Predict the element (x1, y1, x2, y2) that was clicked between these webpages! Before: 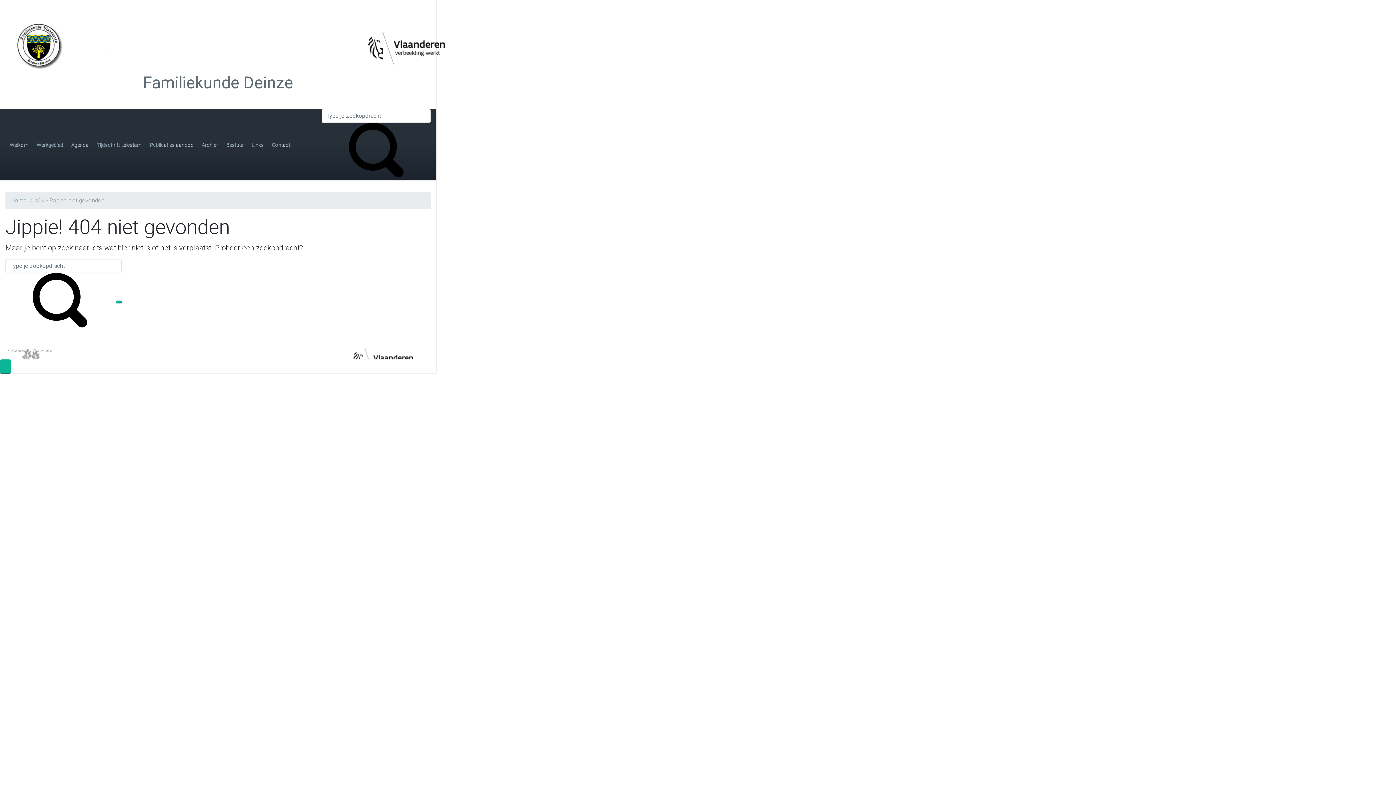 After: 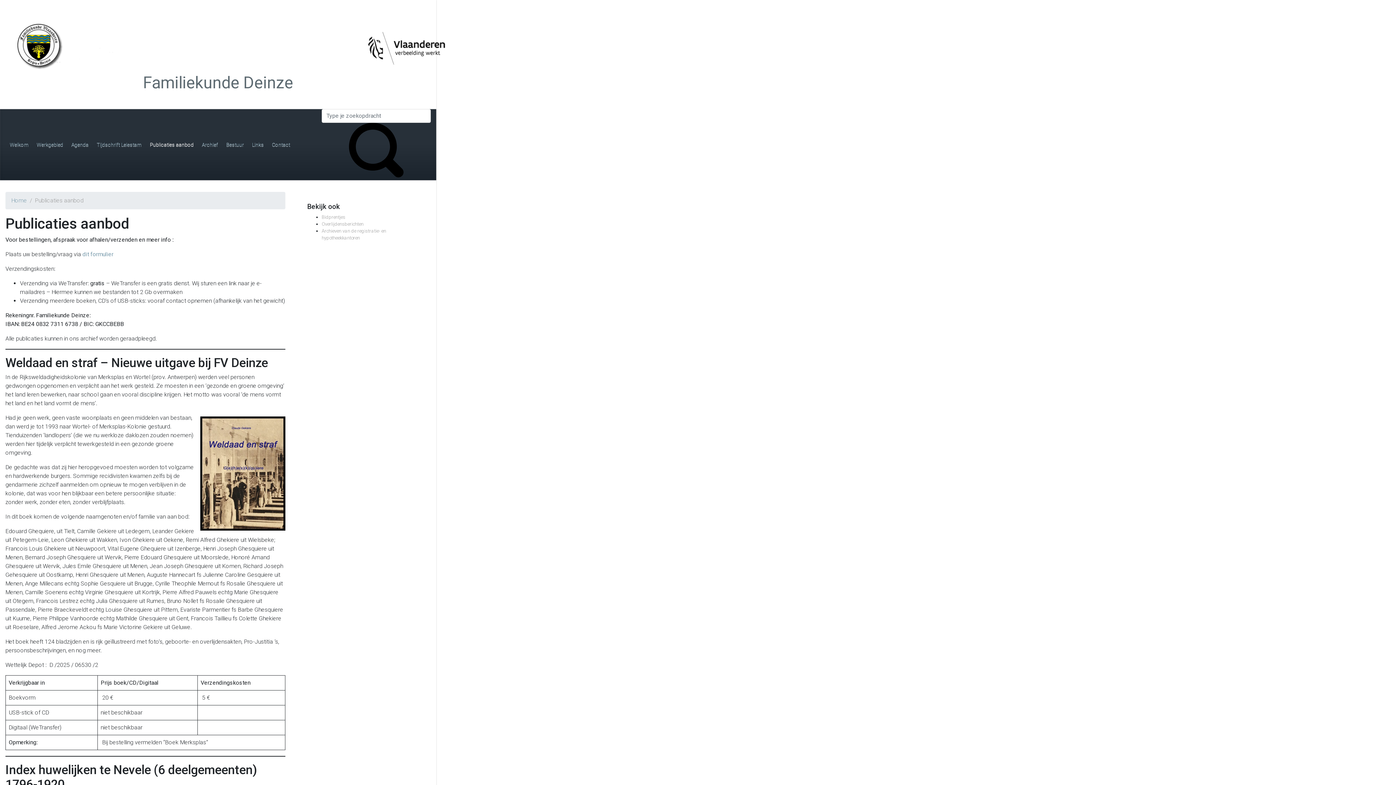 Action: label: Publicaties aanbod bbox: (146, 138, 196, 151)